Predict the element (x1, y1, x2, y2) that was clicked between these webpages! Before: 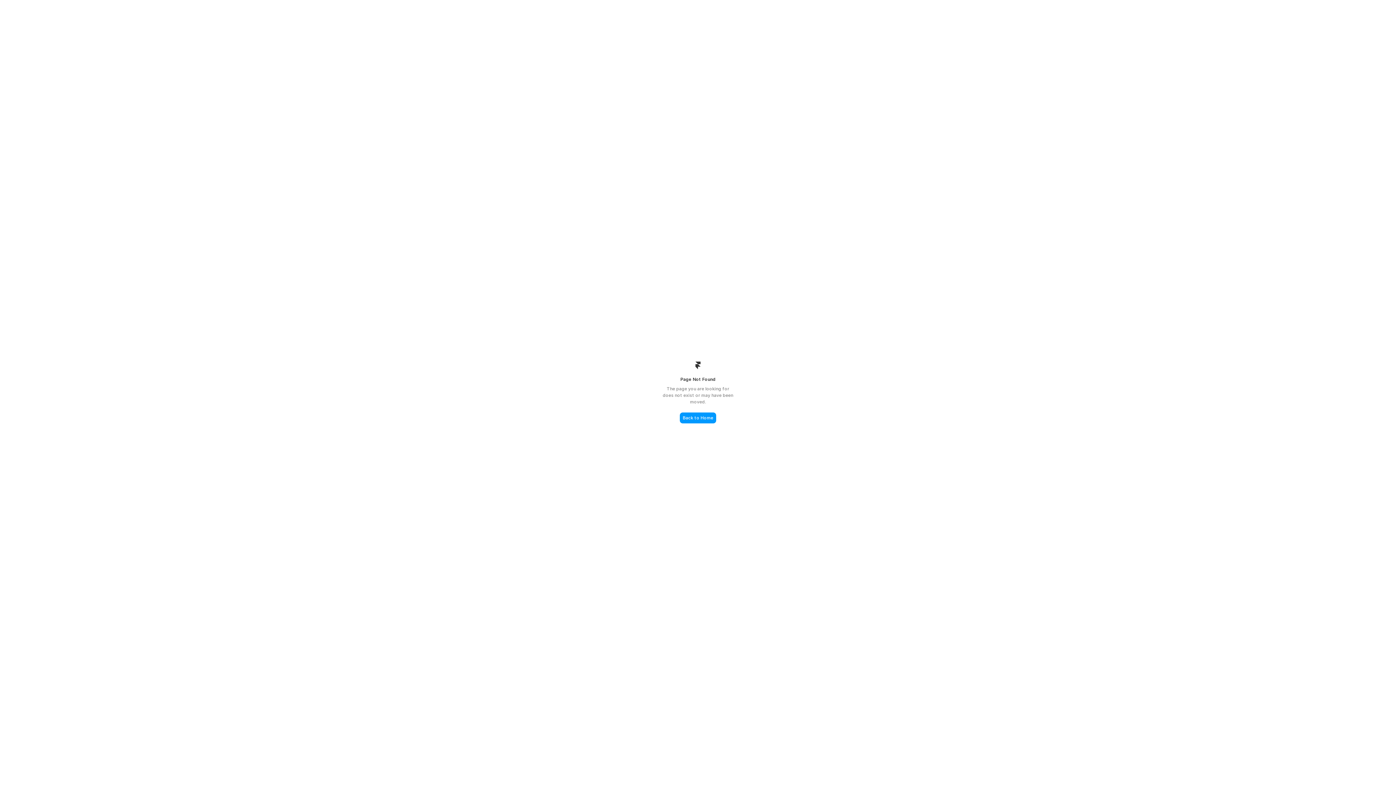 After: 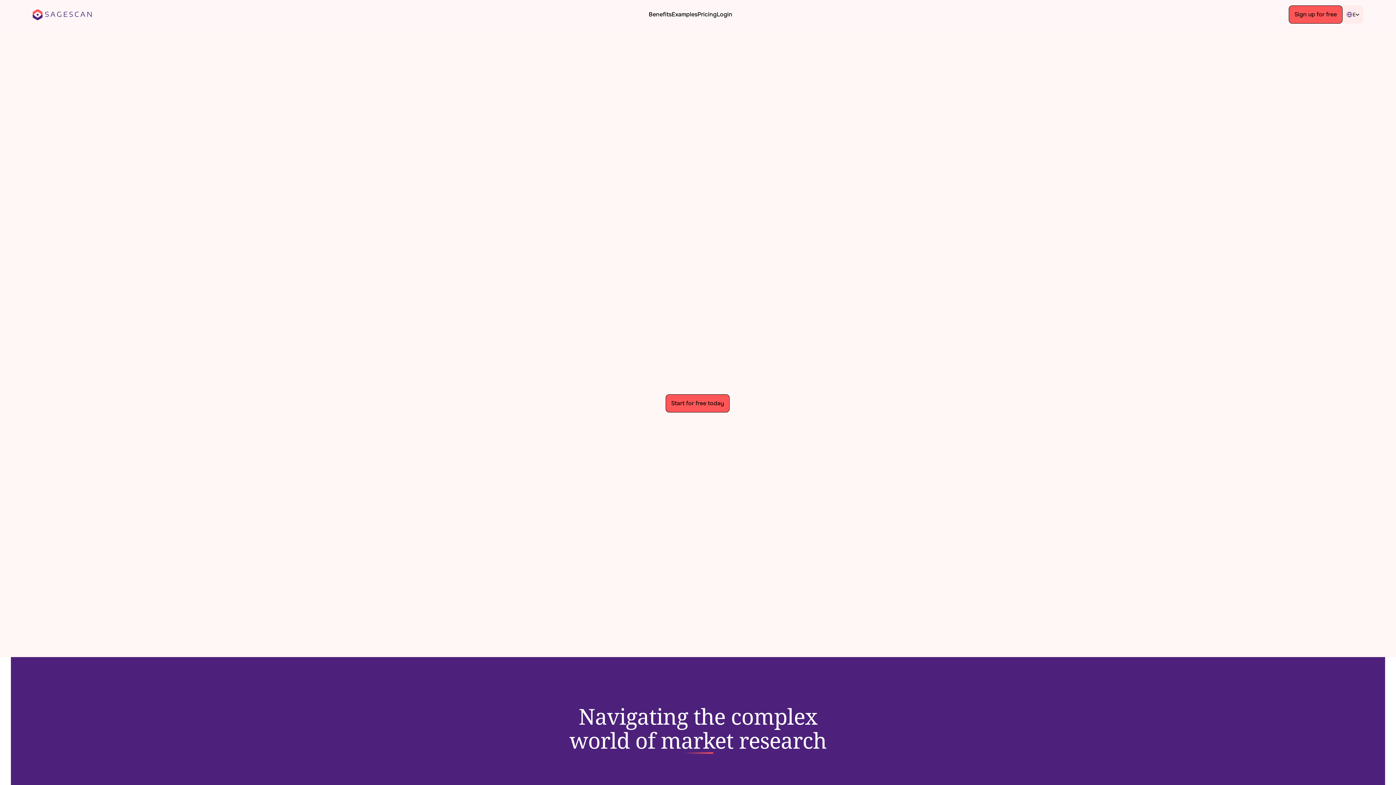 Action: label: Back to Home bbox: (680, 412, 716, 423)